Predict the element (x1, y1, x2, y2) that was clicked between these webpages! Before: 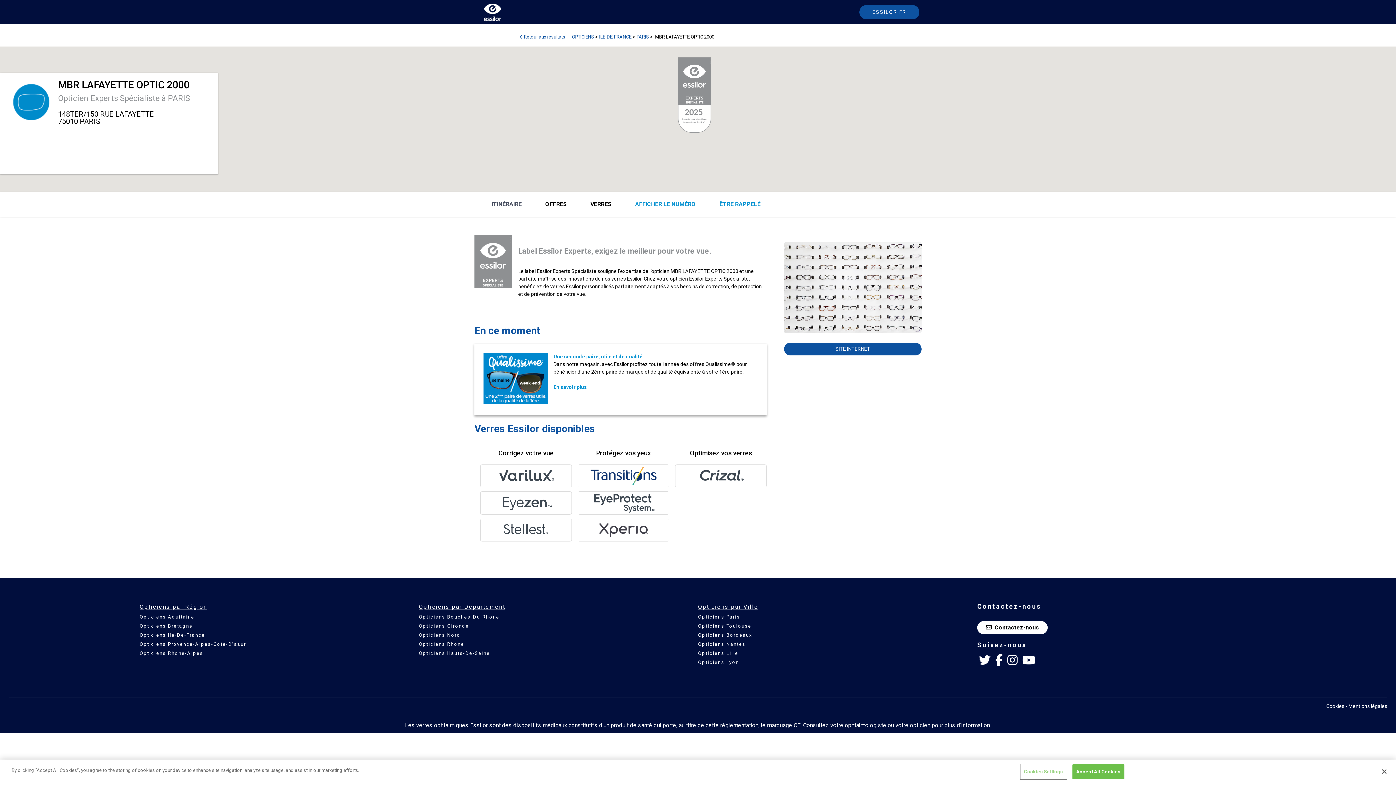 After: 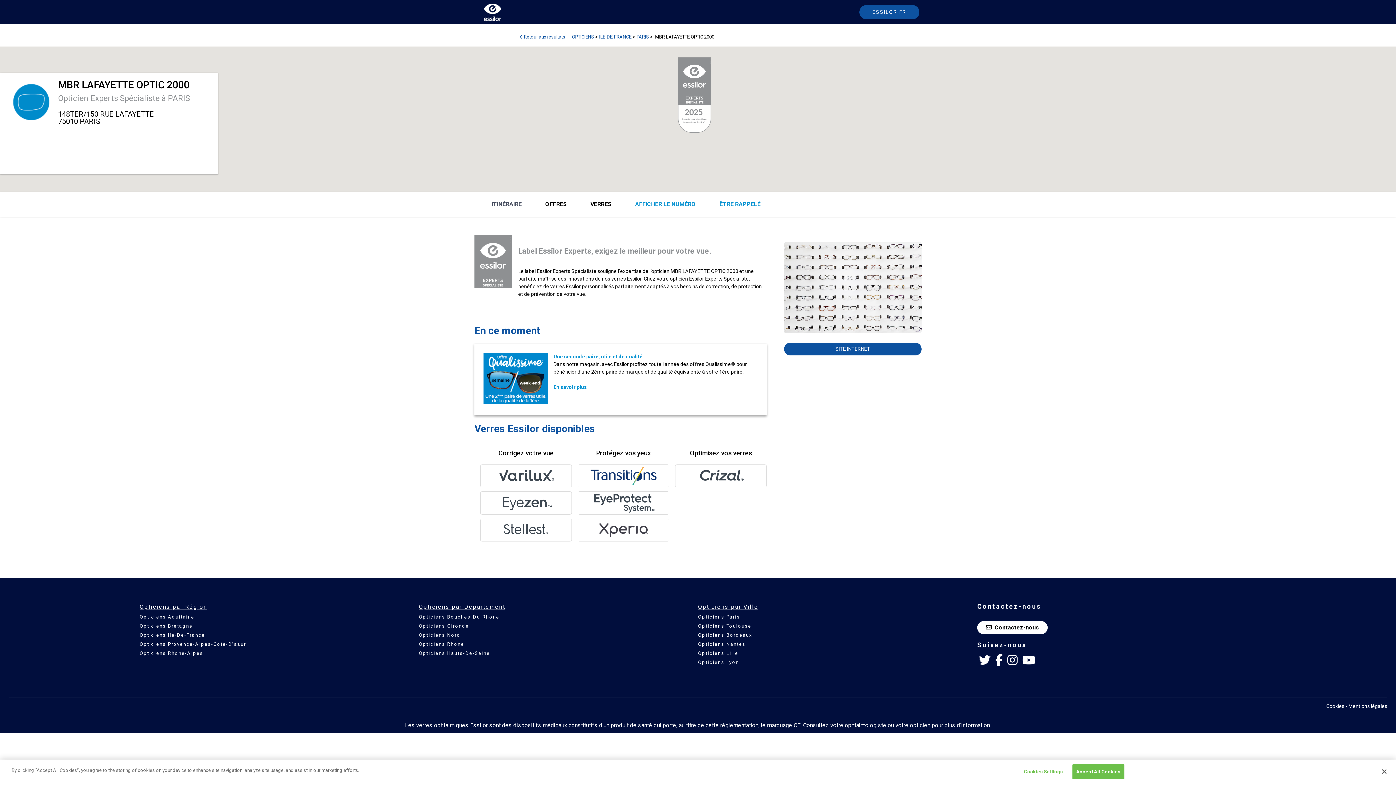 Action: label: Facebook Essilor France bbox: (993, 650, 1004, 671)